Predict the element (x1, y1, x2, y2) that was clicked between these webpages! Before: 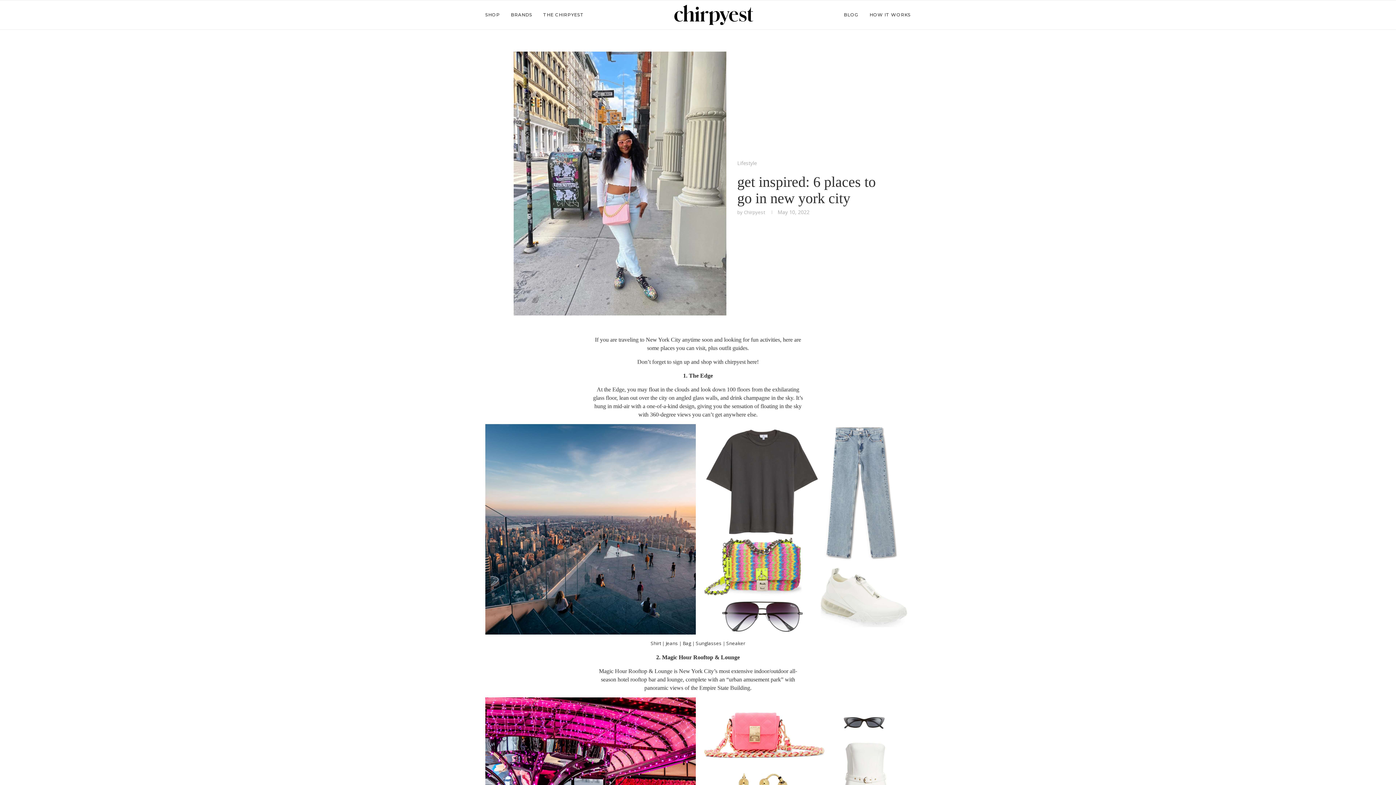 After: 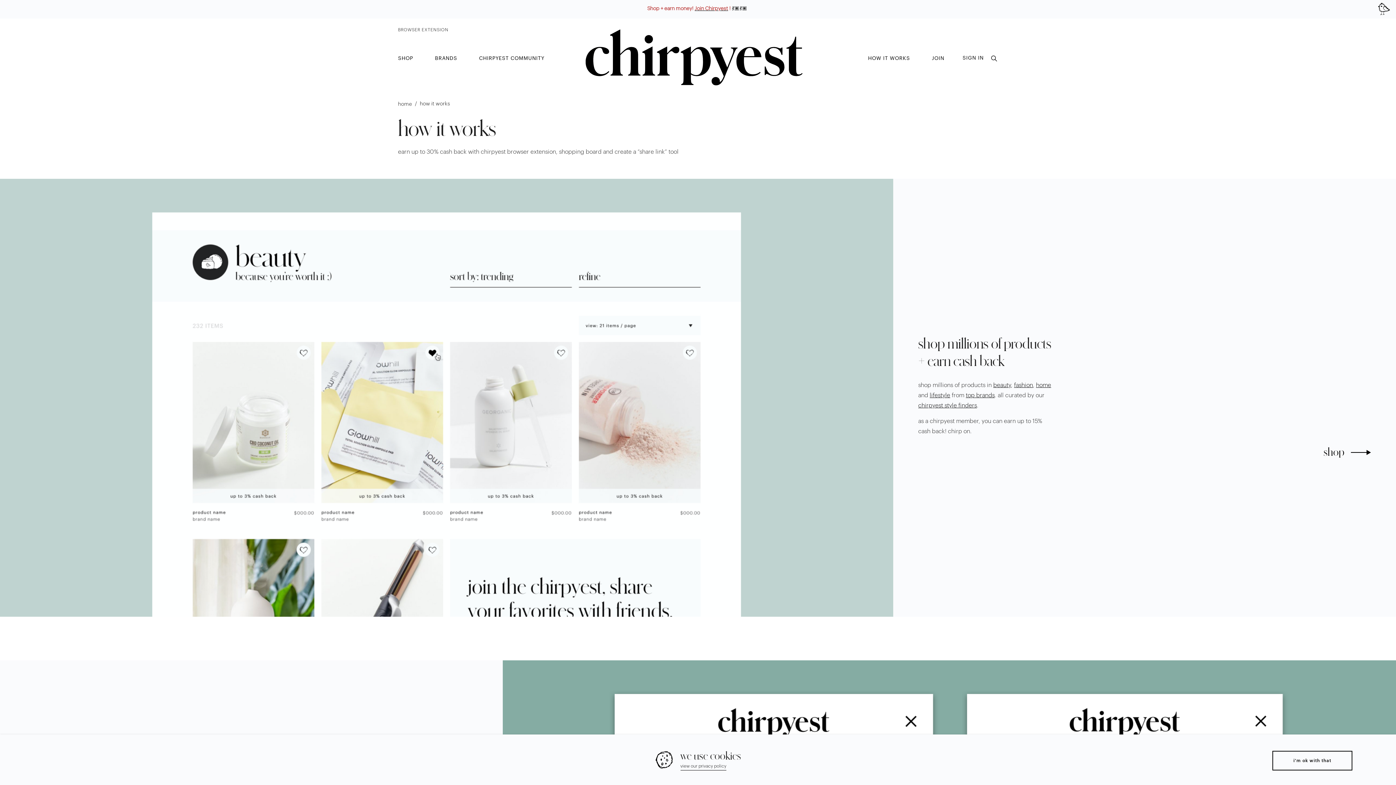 Action: bbox: (869, 0, 910, 29) label: HOW IT WORKS